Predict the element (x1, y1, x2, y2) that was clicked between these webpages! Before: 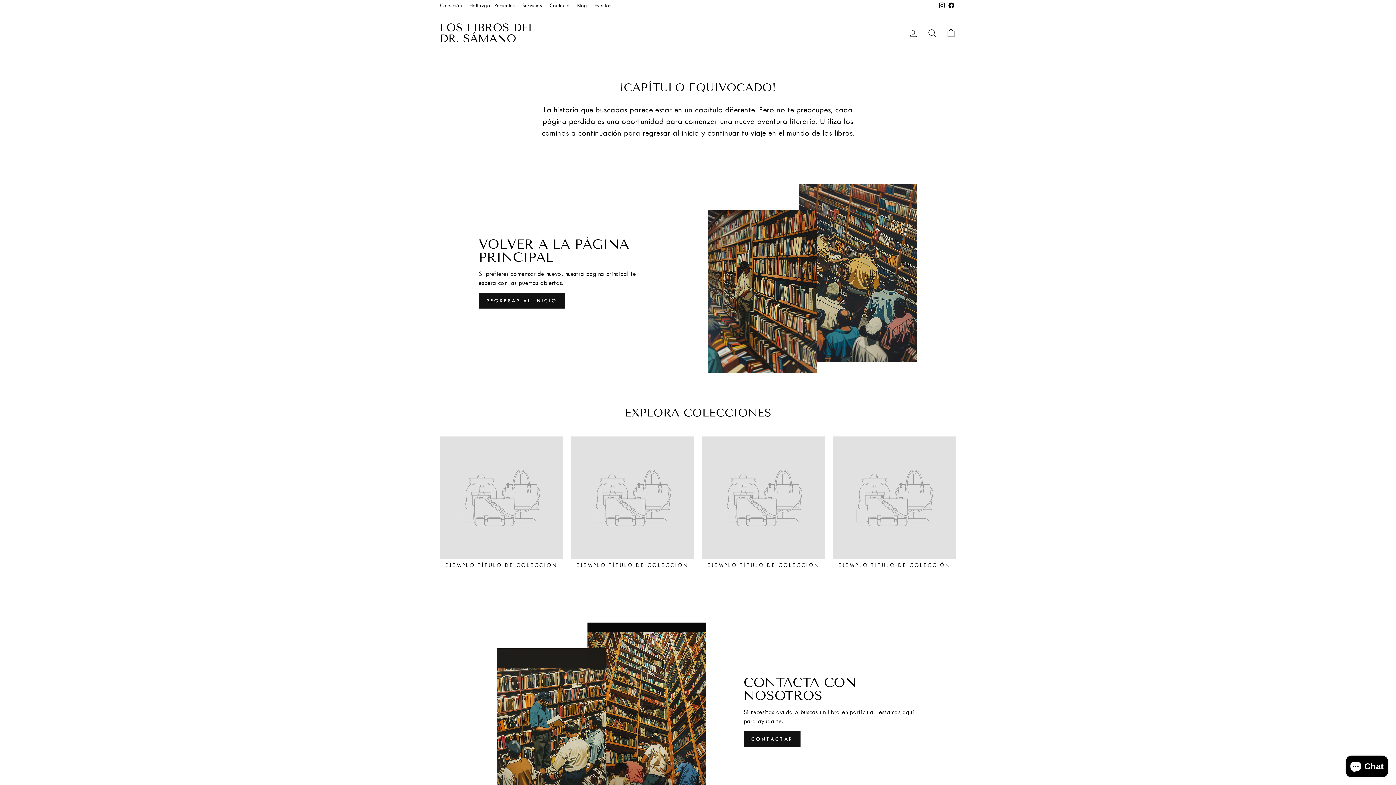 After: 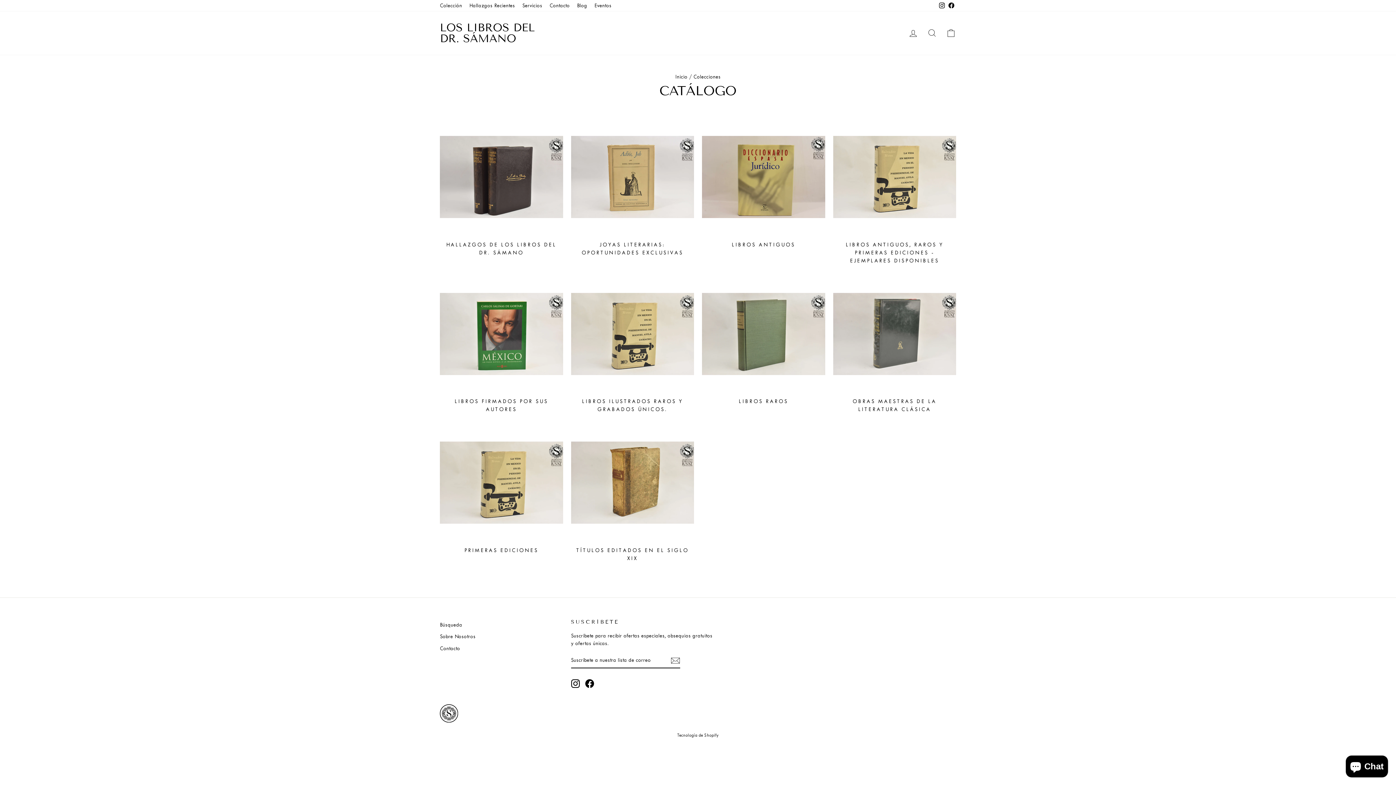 Action: label: Colección bbox: (436, 0, 465, 11)